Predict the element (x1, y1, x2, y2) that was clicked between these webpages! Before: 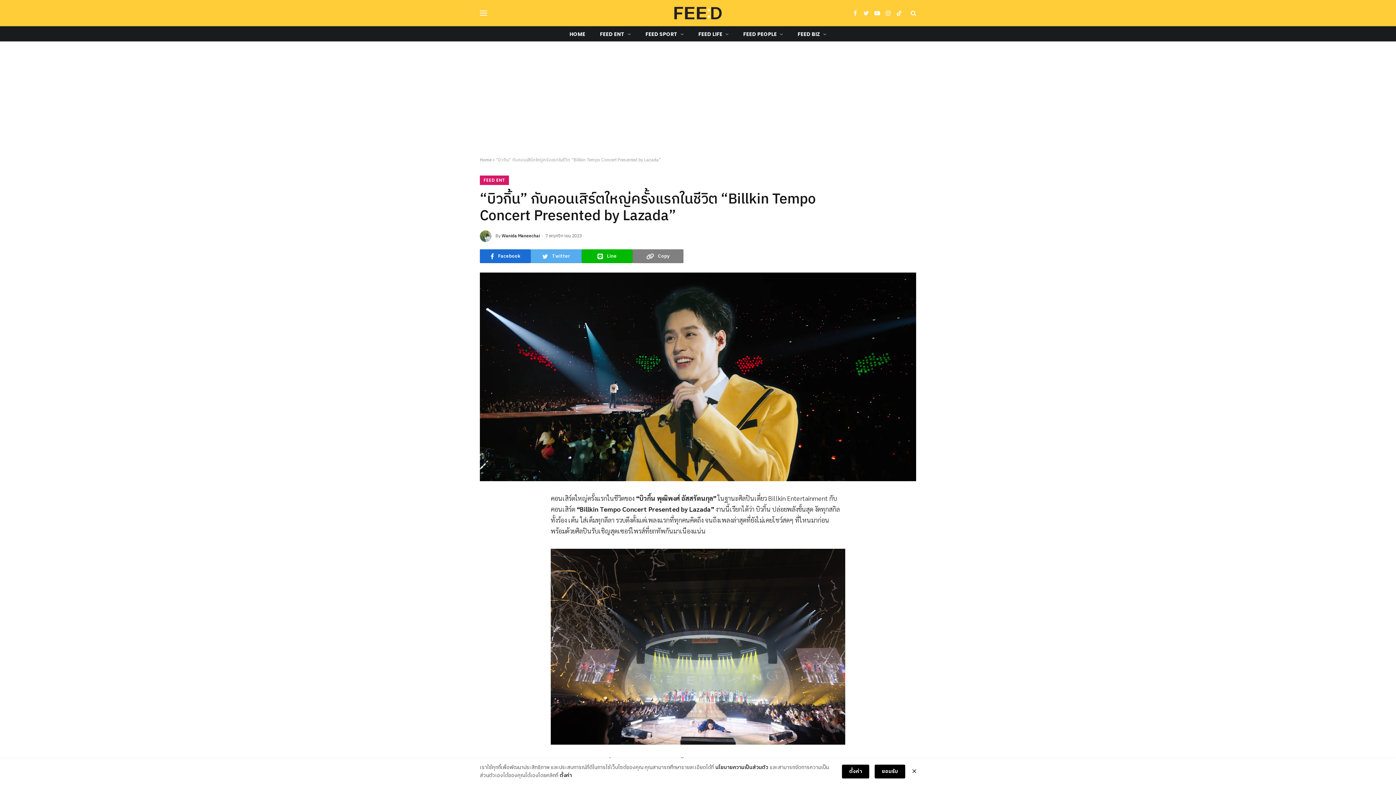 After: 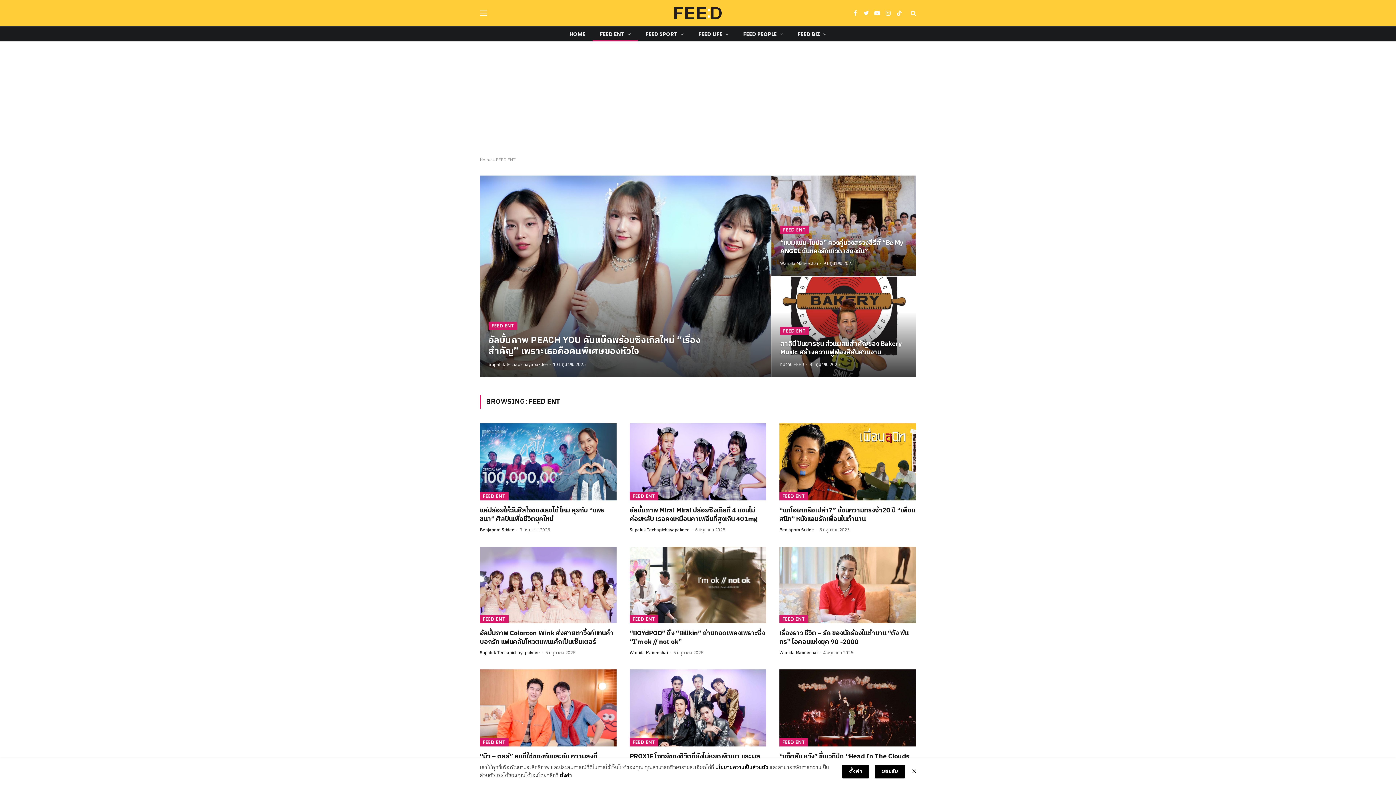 Action: label: FEED ENT bbox: (480, 175, 509, 185)